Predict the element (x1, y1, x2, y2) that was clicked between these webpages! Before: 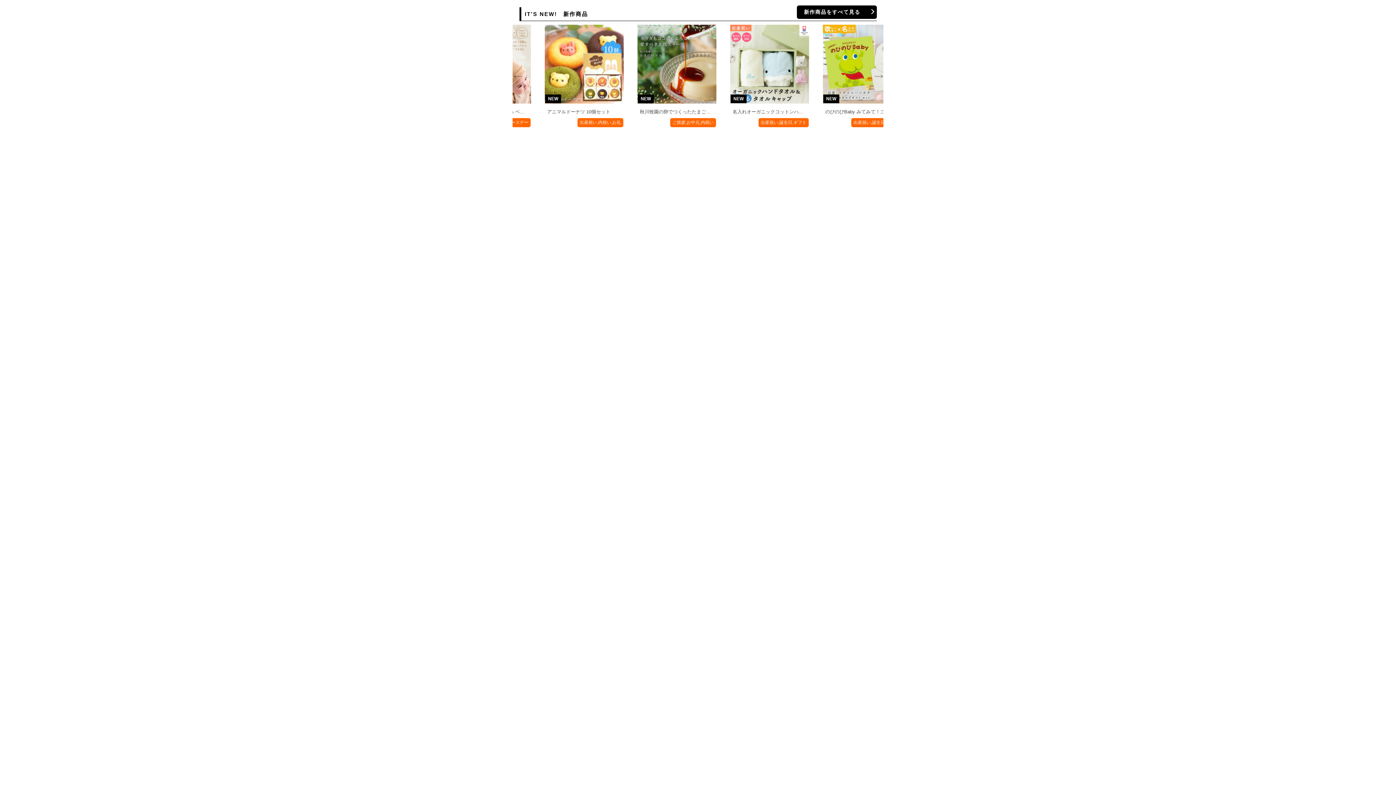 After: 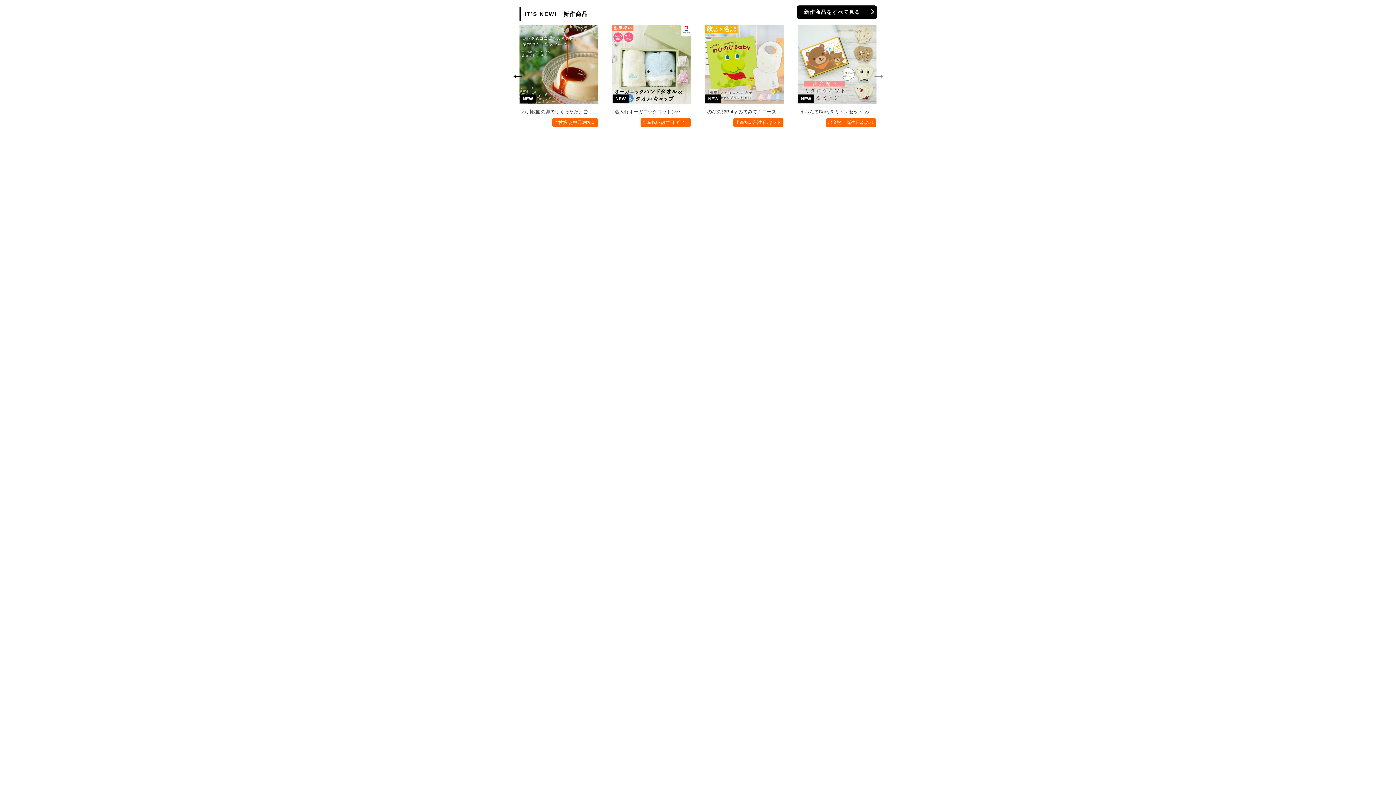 Action: bbox: (506, 64, 529, 87) label: Previous